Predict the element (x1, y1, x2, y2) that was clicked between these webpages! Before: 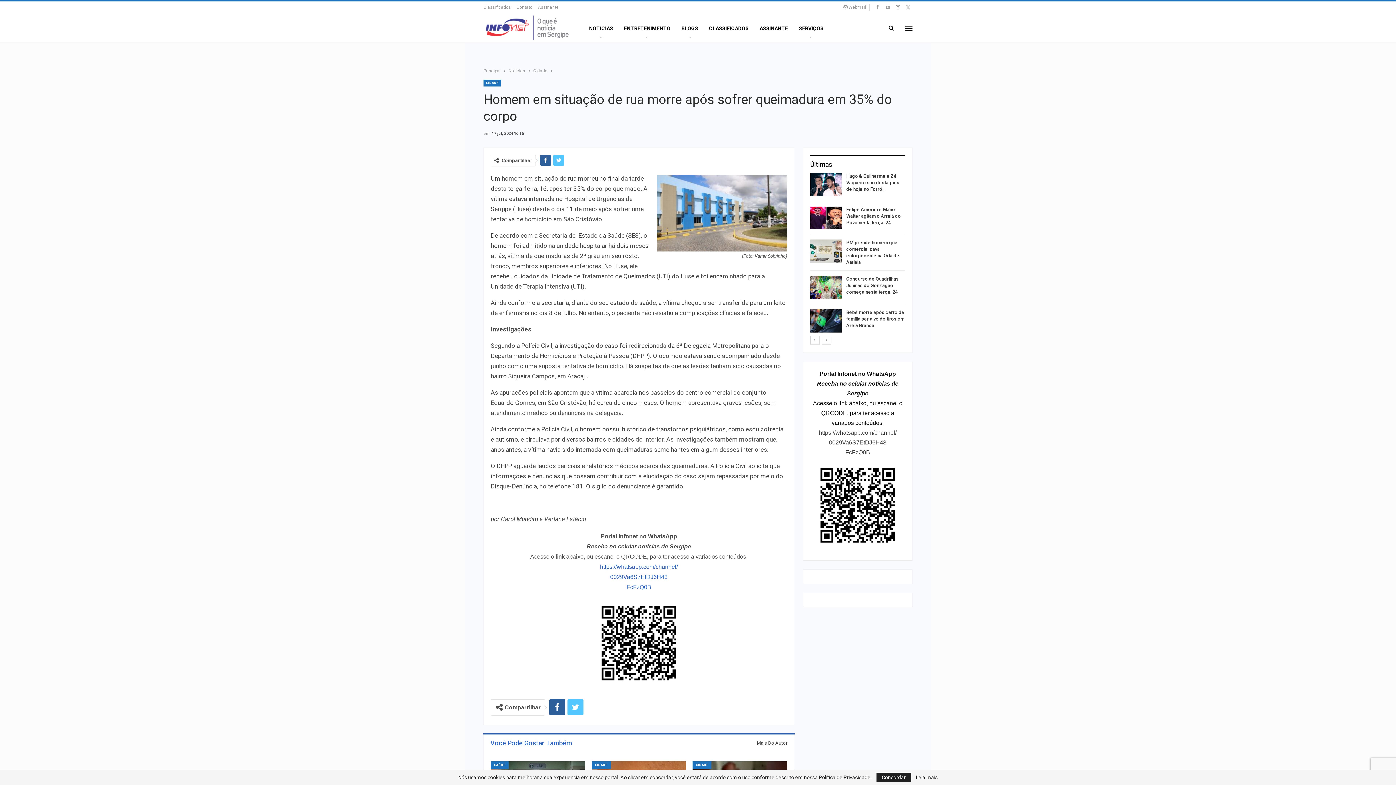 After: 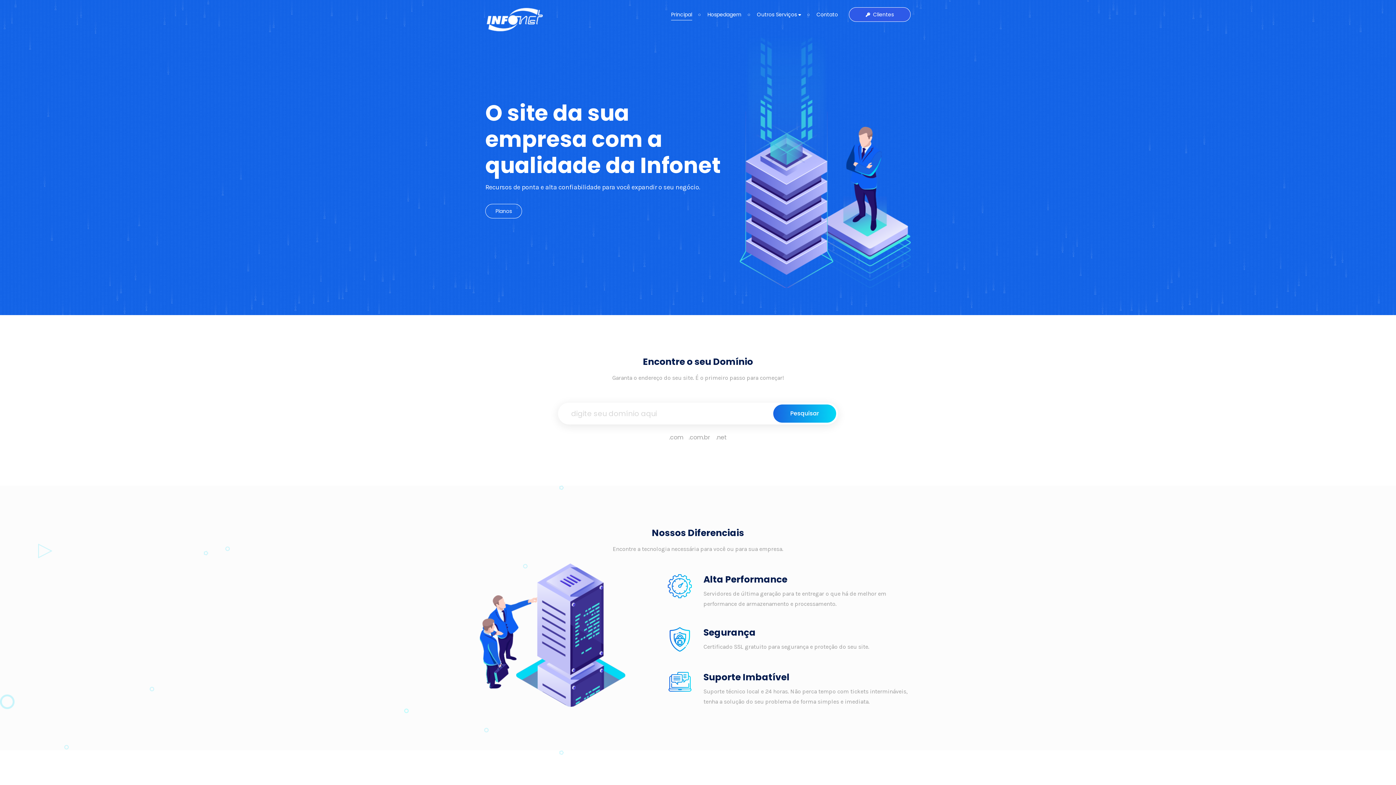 Action: bbox: (793, 14, 829, 42) label: SERVIÇOS